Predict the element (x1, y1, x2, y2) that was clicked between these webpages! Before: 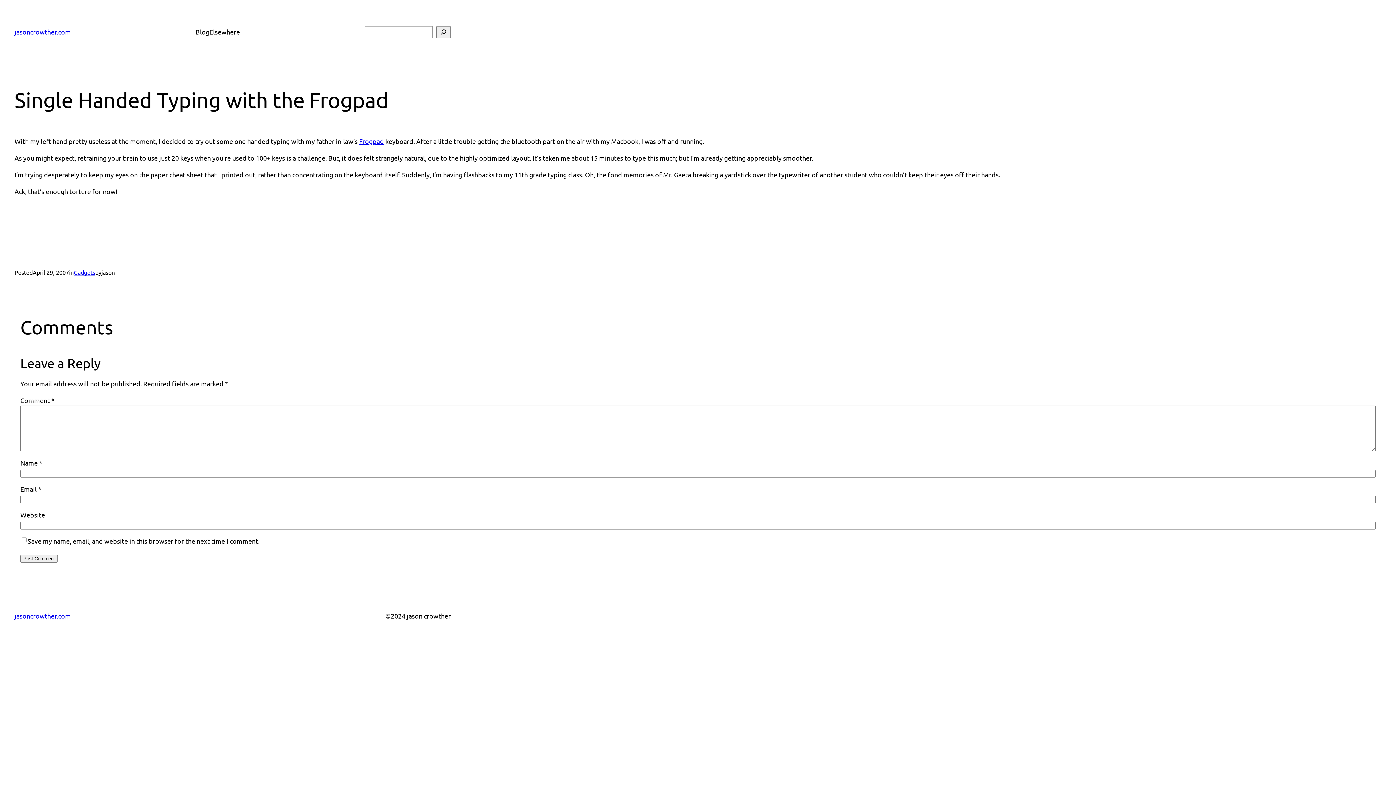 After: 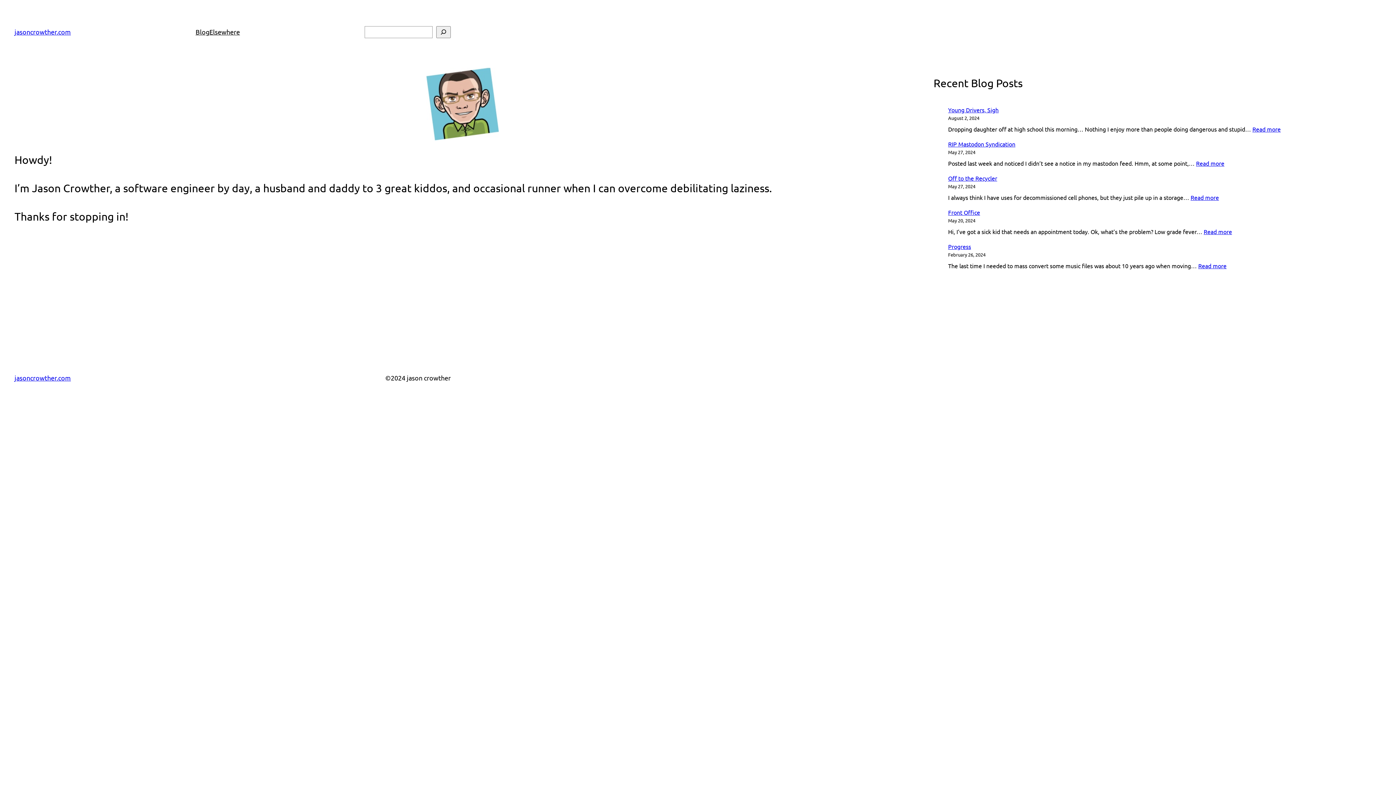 Action: label: jasoncrowther.com bbox: (14, 612, 70, 619)